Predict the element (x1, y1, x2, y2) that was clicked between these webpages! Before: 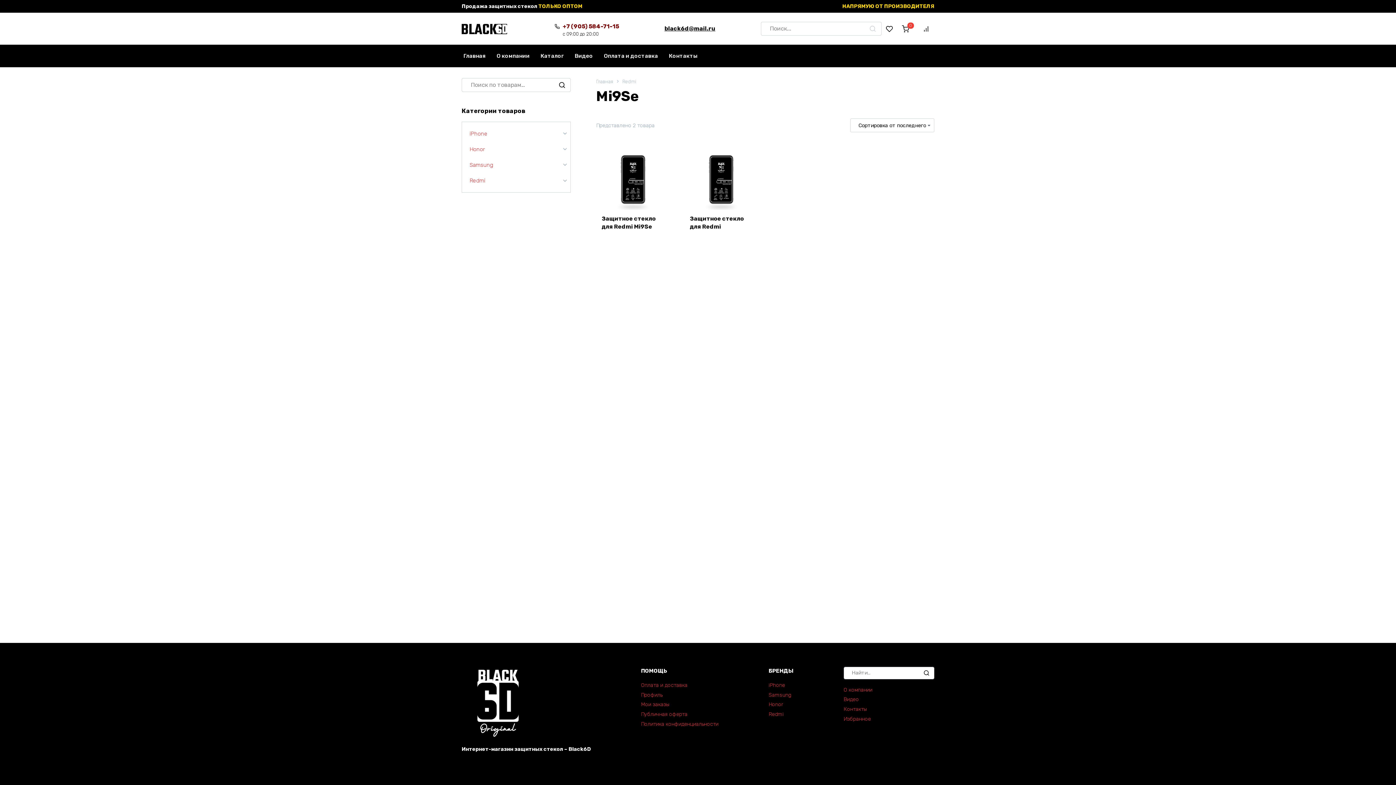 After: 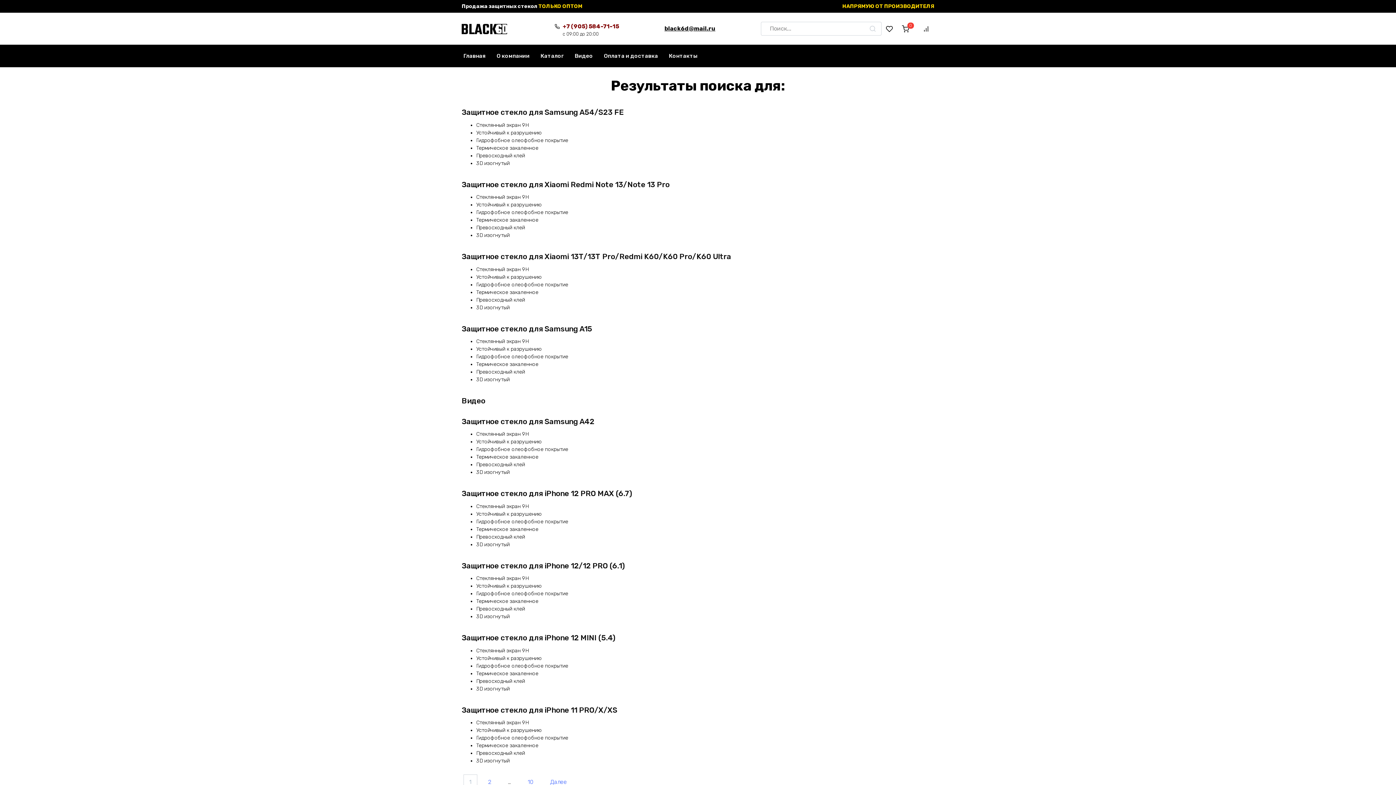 Action: bbox: (864, 21, 881, 35)